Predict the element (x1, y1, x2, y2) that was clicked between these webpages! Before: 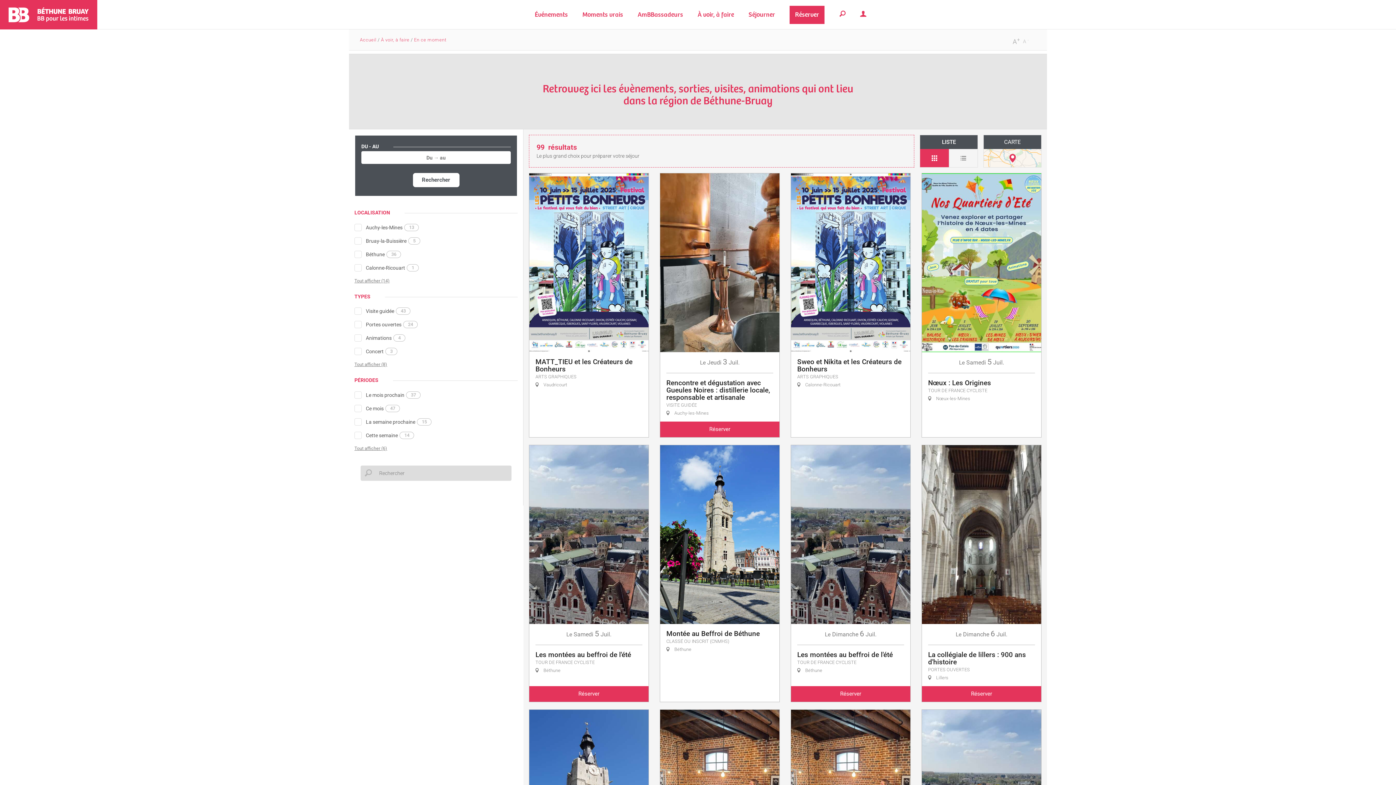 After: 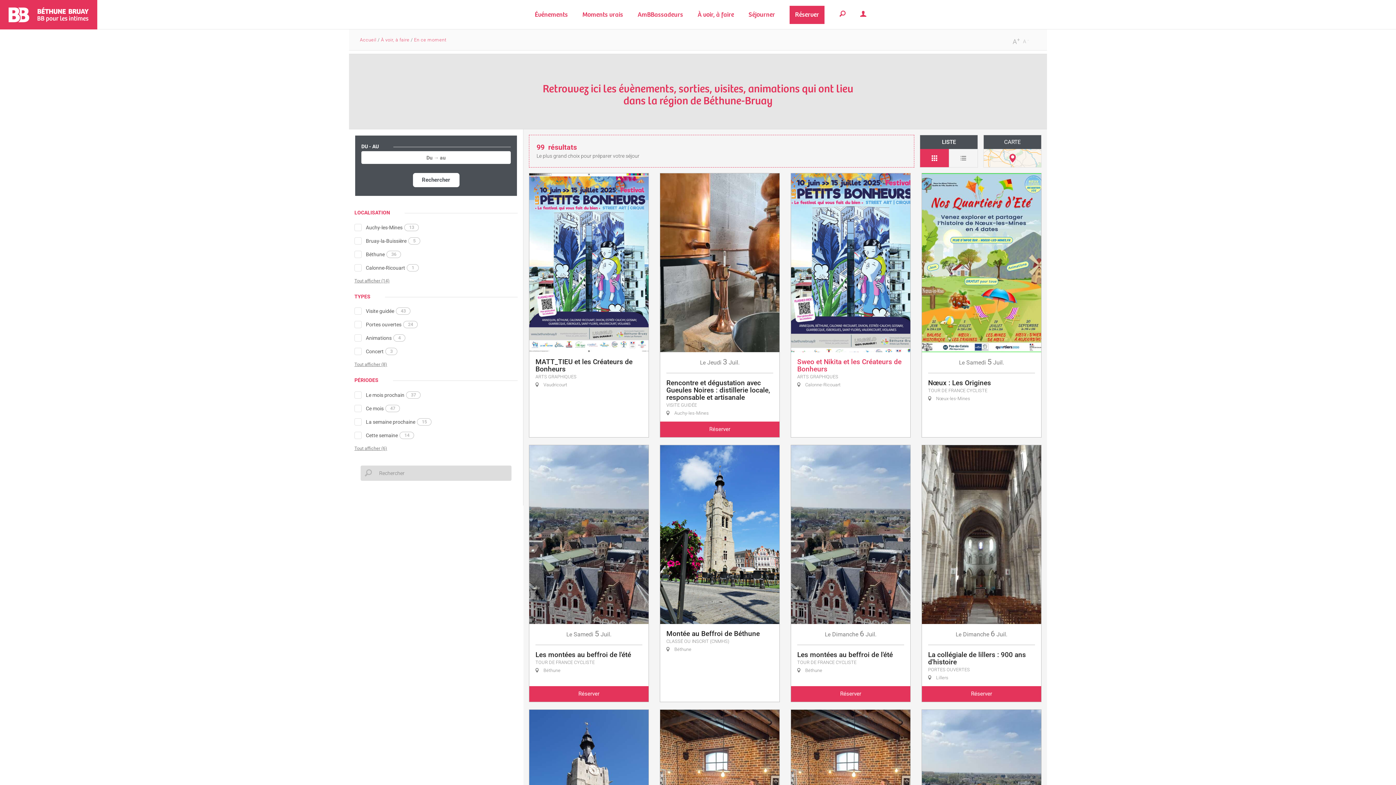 Action: label: Sweo et Nikita et les Créateurs de Bonheurs

ARTS GRAPHIQUES

 Calonne-Ricouart bbox: (790, 173, 910, 437)